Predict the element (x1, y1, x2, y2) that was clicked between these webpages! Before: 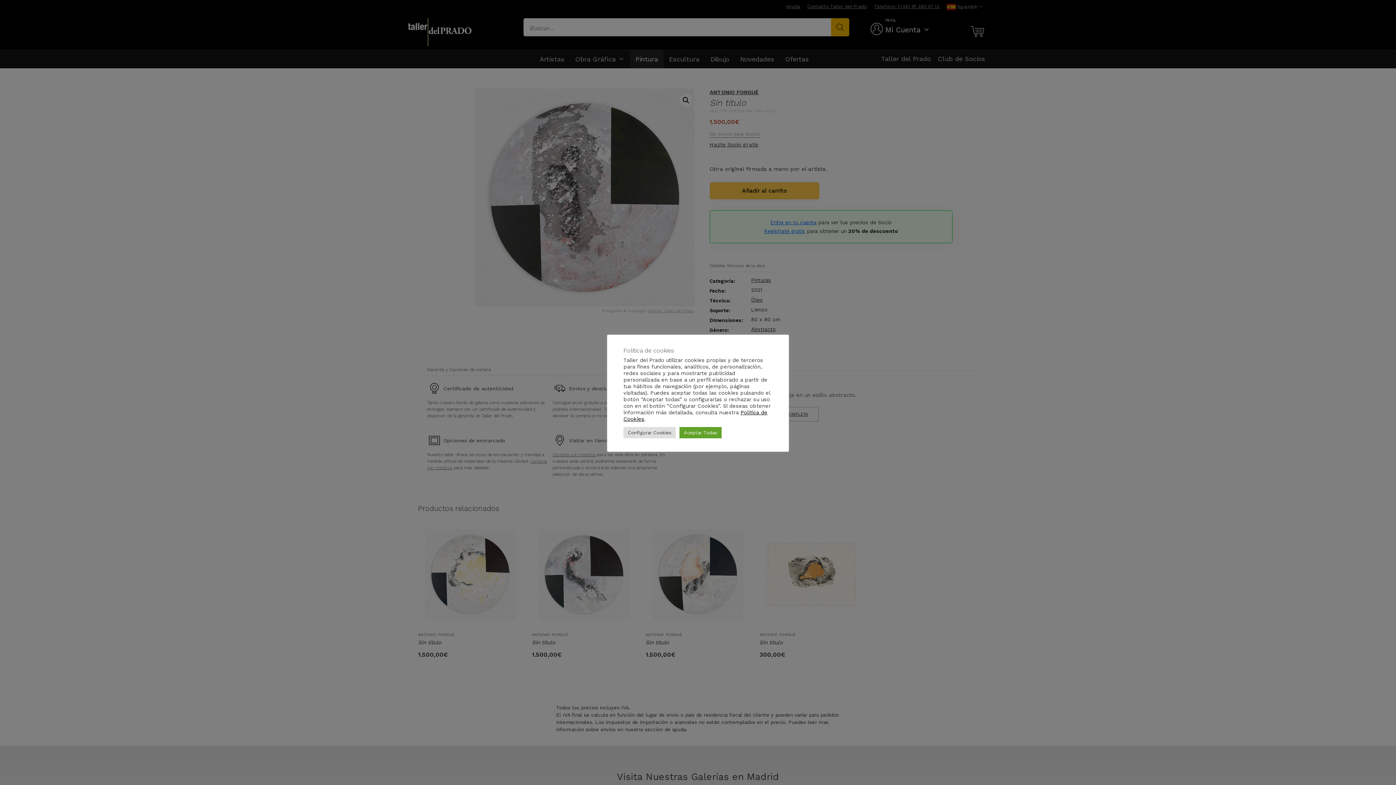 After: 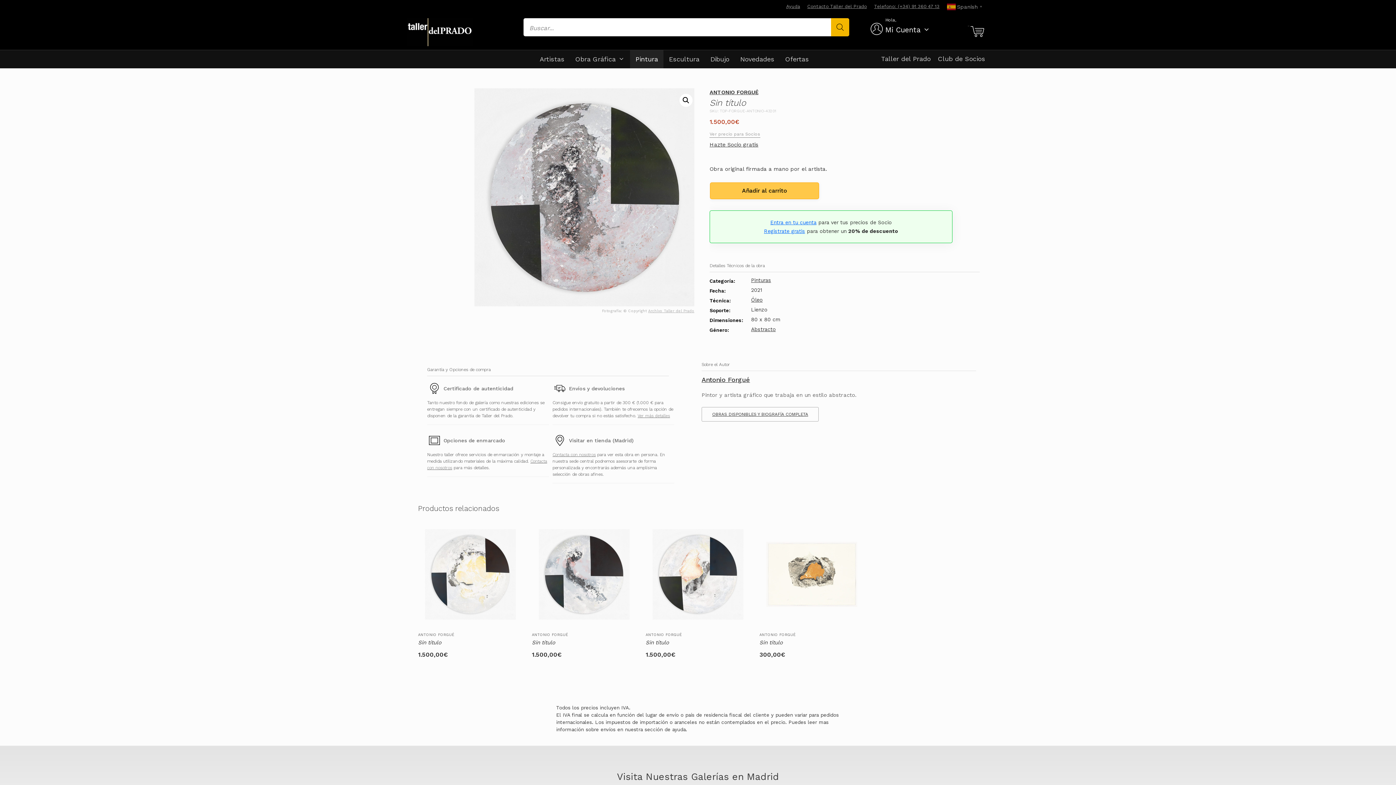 Action: label: Aceptar Todas bbox: (679, 427, 721, 438)